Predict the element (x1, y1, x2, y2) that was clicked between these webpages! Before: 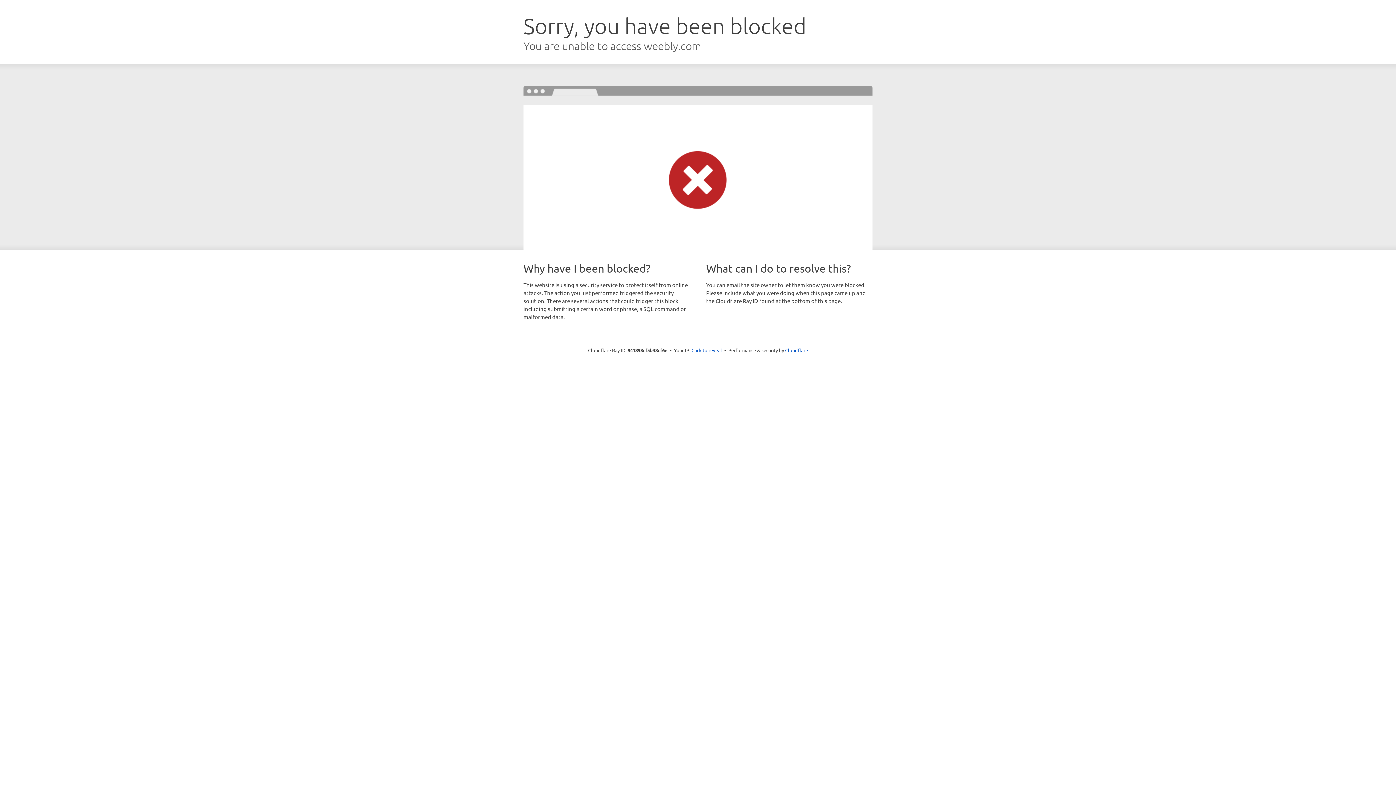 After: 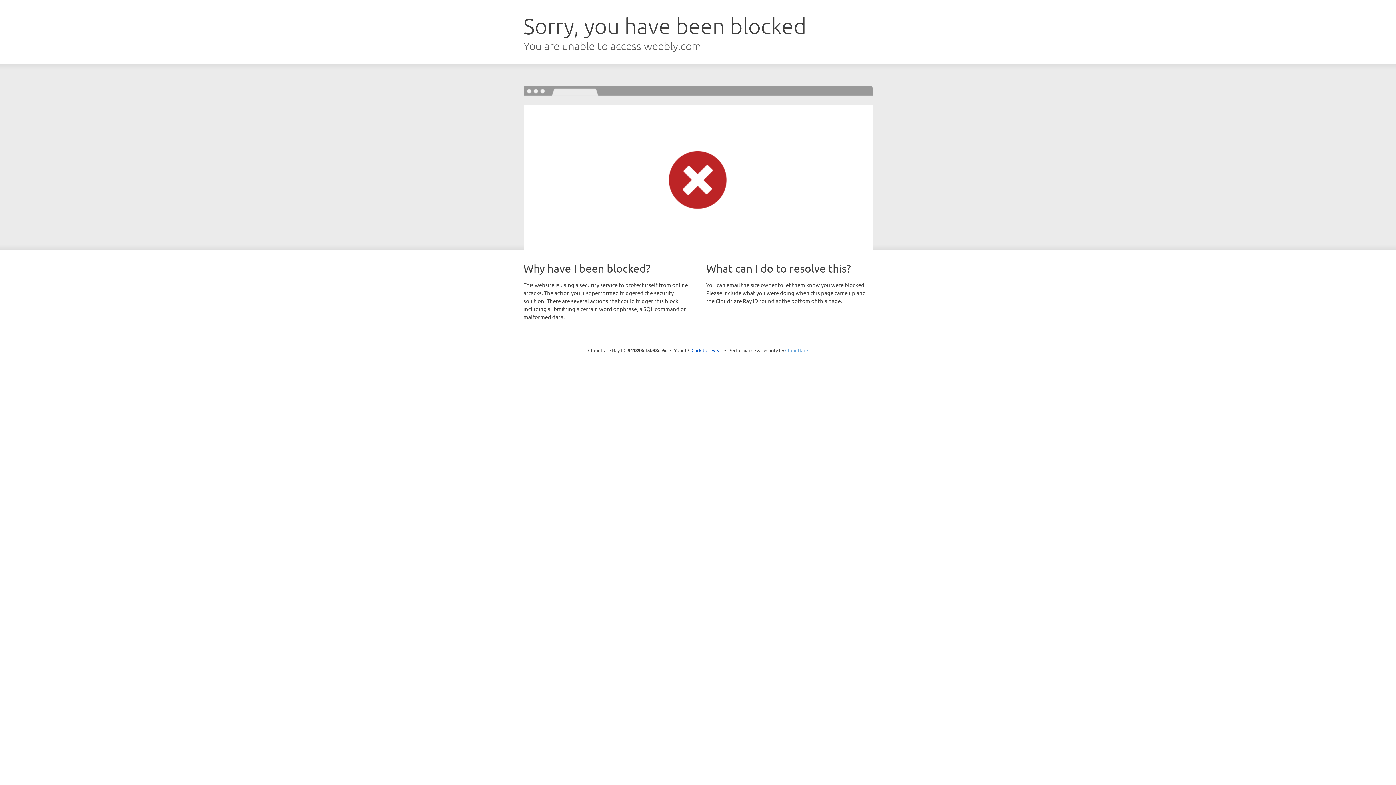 Action: label: Cloudflare bbox: (785, 347, 808, 353)